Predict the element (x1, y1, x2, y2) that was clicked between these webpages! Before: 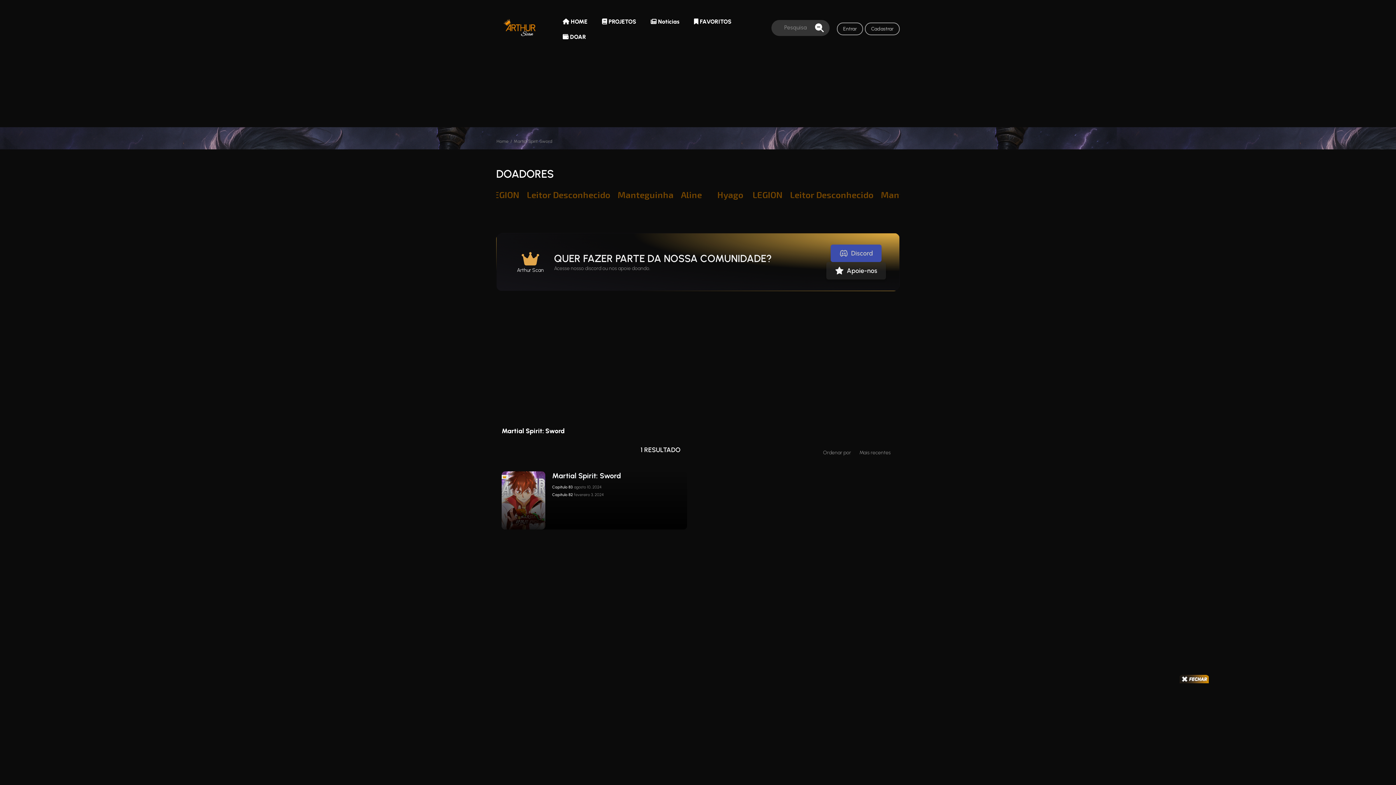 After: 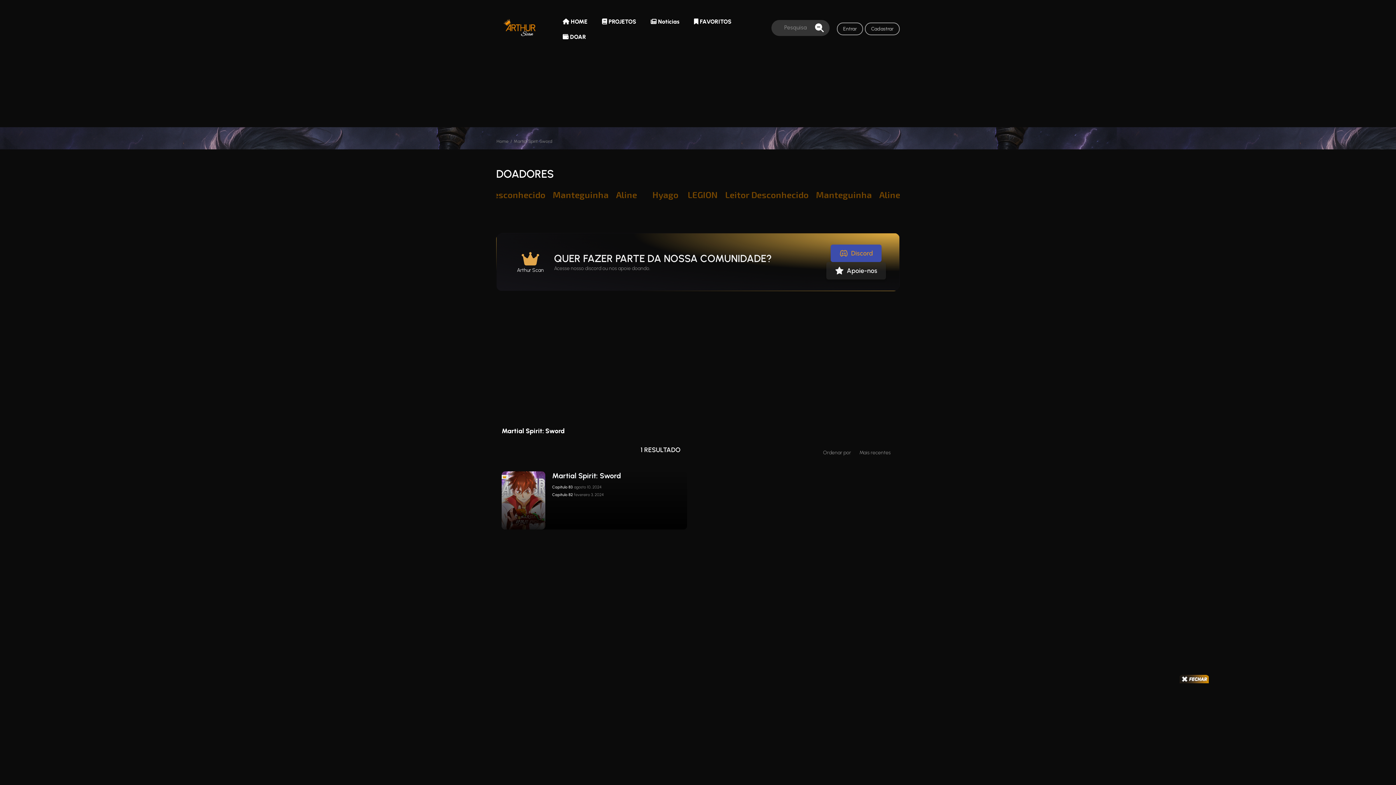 Action: label: Discord bbox: (830, 244, 881, 262)